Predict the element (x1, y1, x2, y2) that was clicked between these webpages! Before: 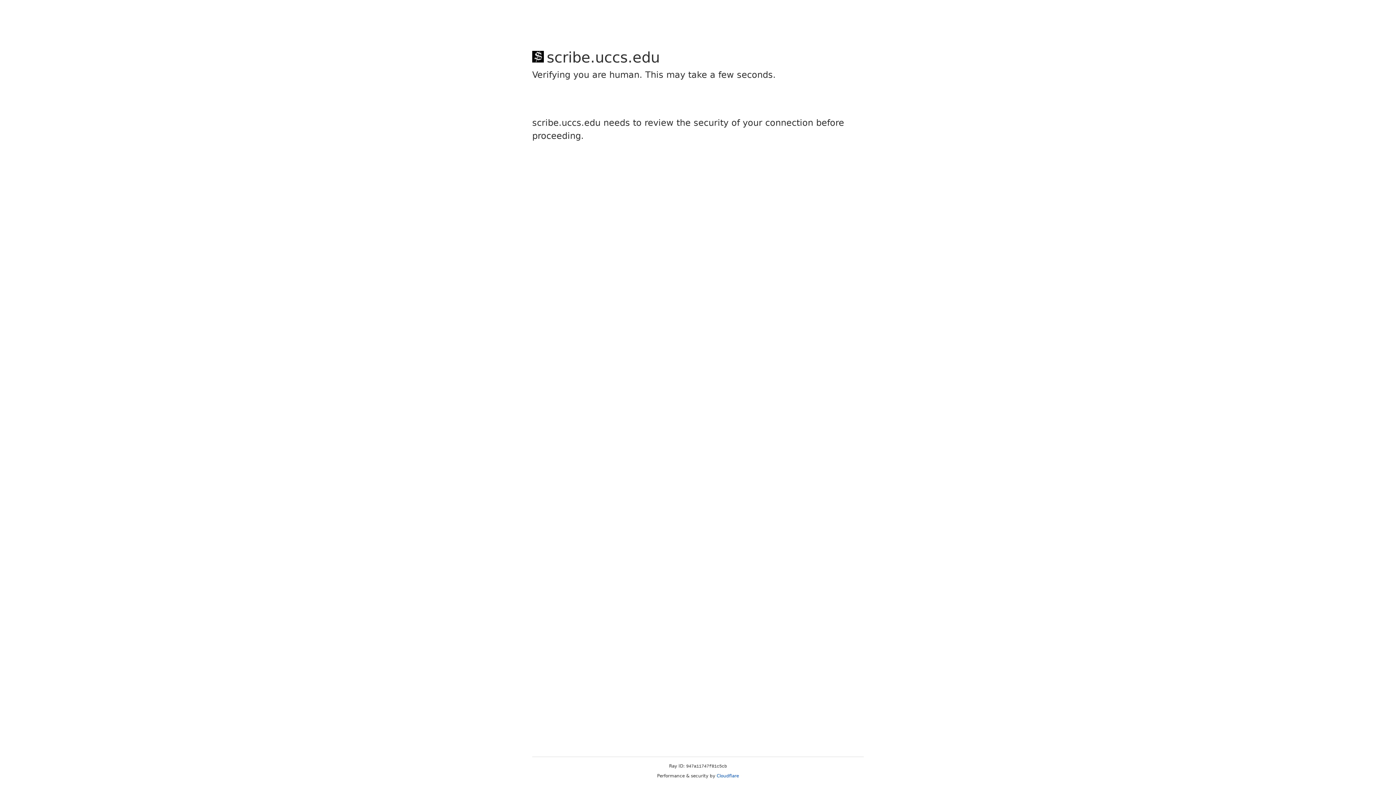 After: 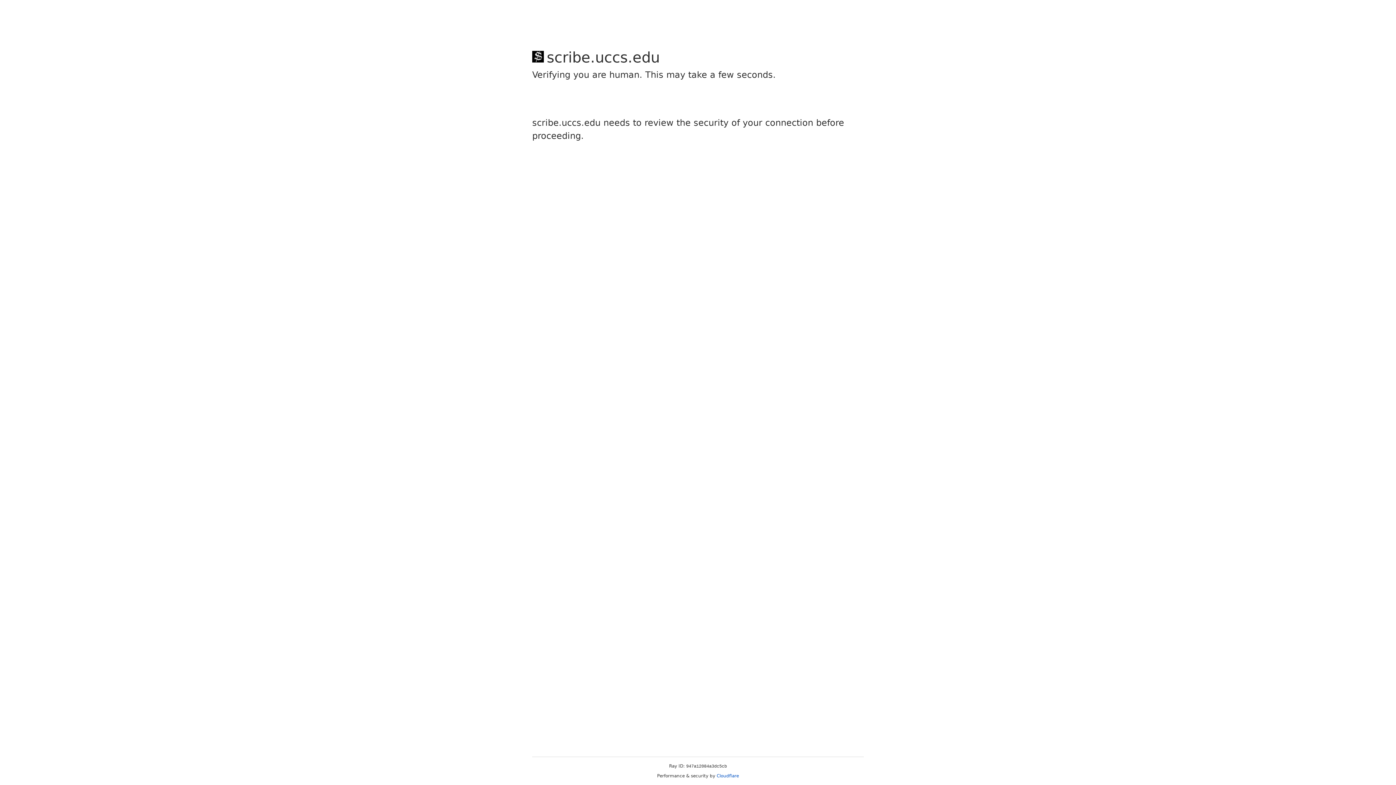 Action: bbox: (716, 773, 739, 778) label: Cloudflare